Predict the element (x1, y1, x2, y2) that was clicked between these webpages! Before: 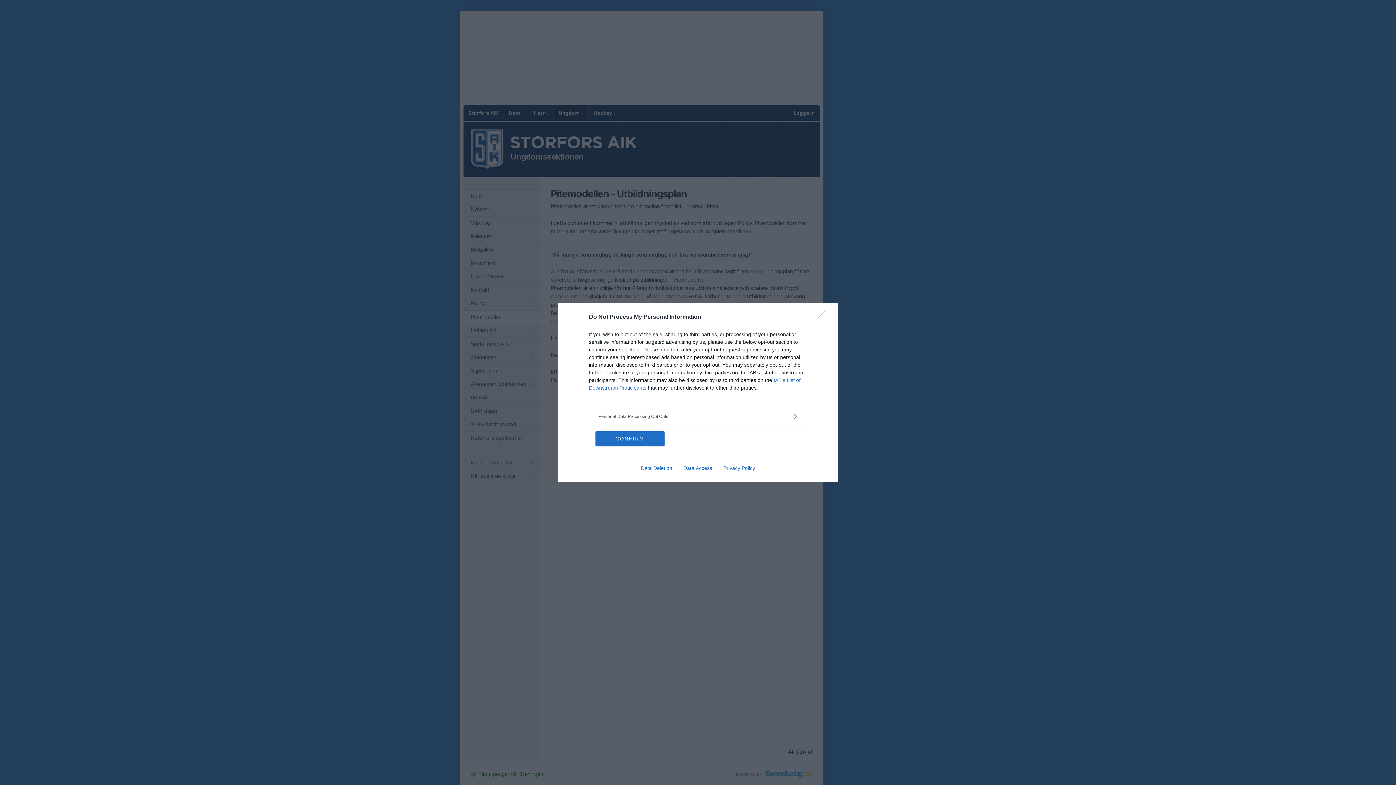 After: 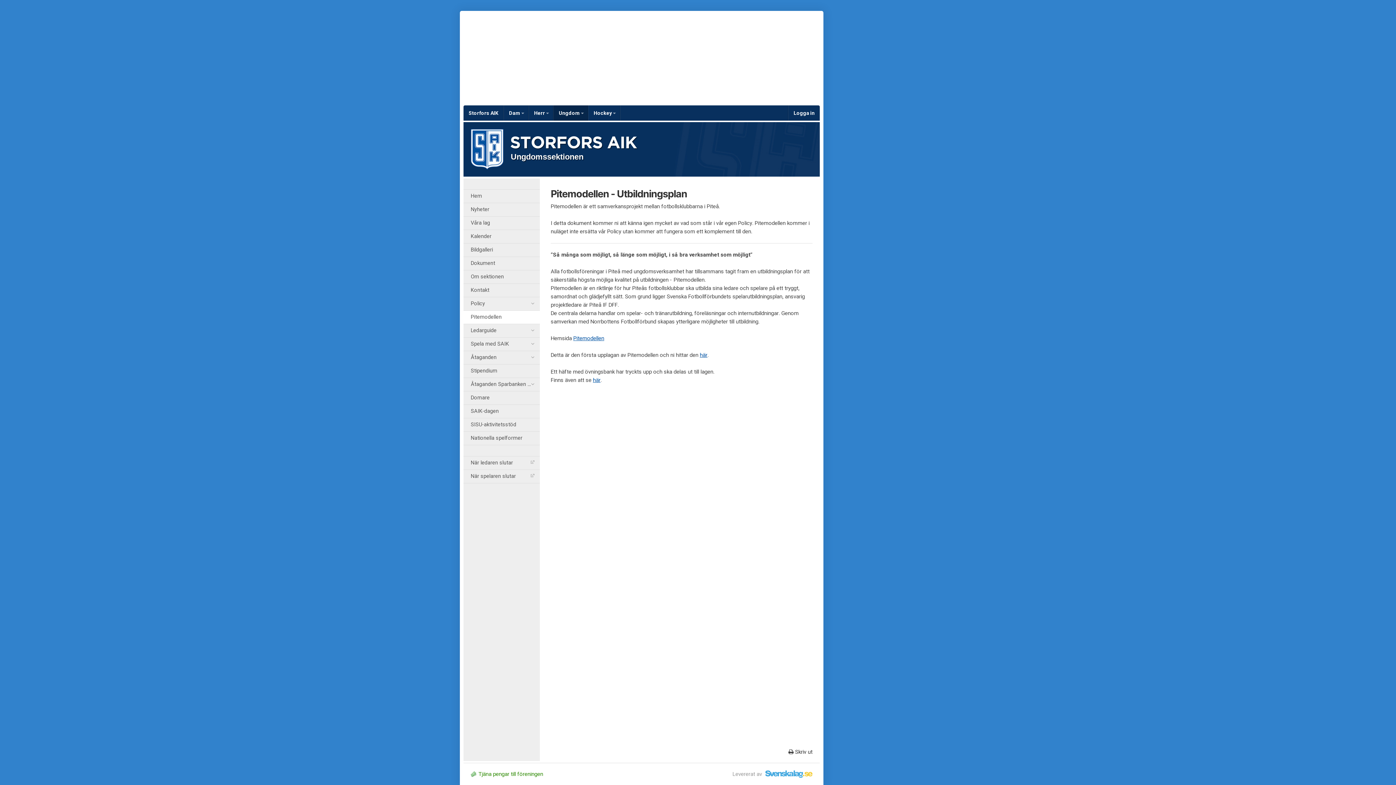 Action: bbox: (817, 310, 830, 324) label: Close